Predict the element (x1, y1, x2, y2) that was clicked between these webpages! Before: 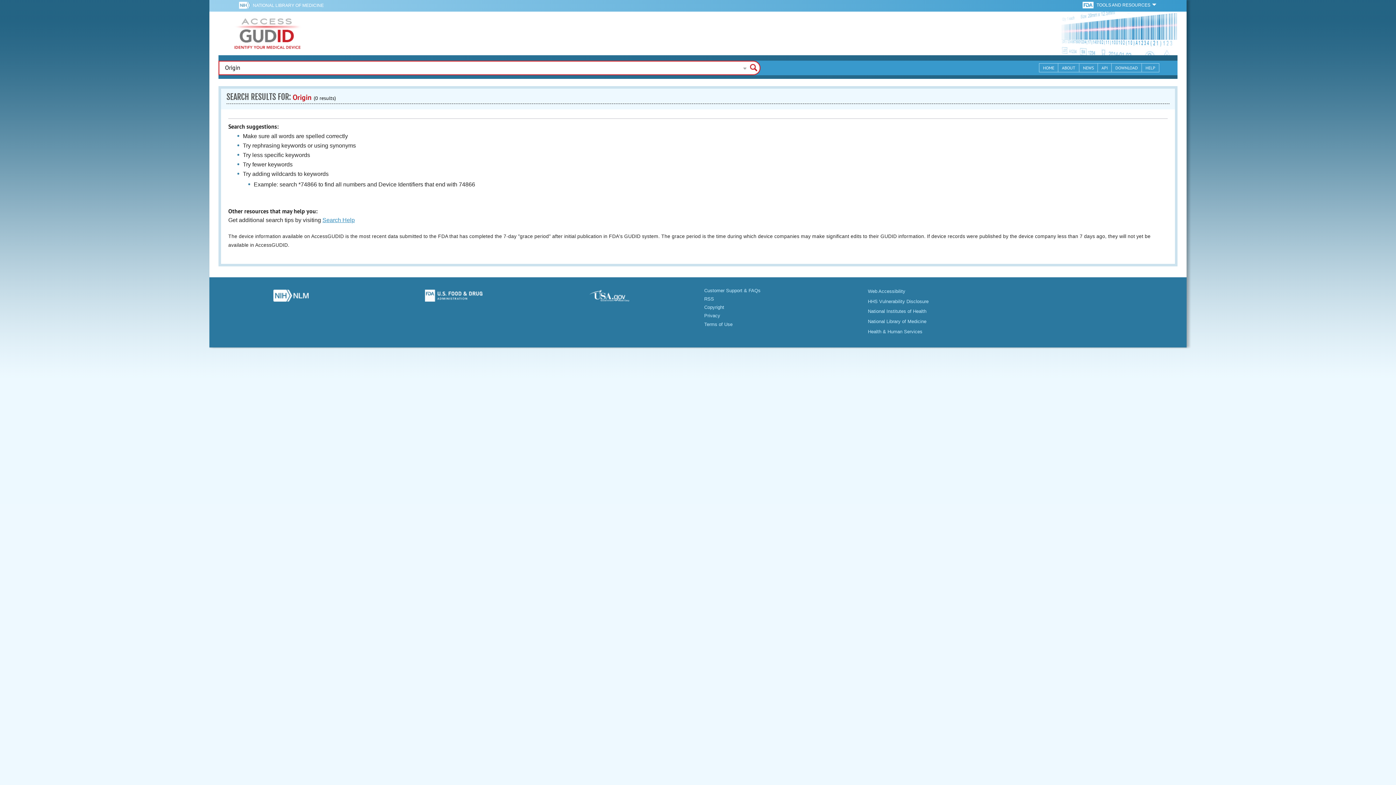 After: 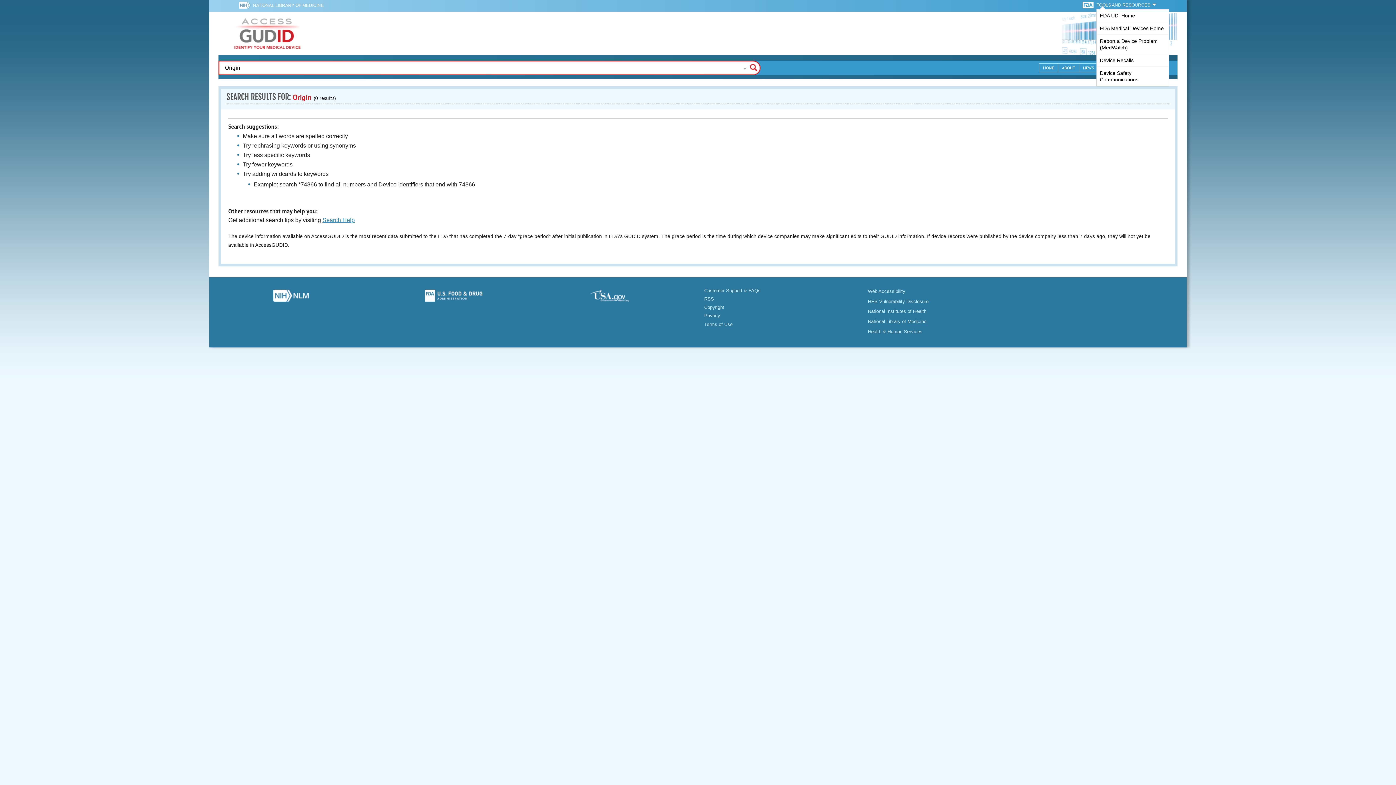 Action: label: TOOLS AND RESOURCES  bbox: (1096, 0, 1157, 8)